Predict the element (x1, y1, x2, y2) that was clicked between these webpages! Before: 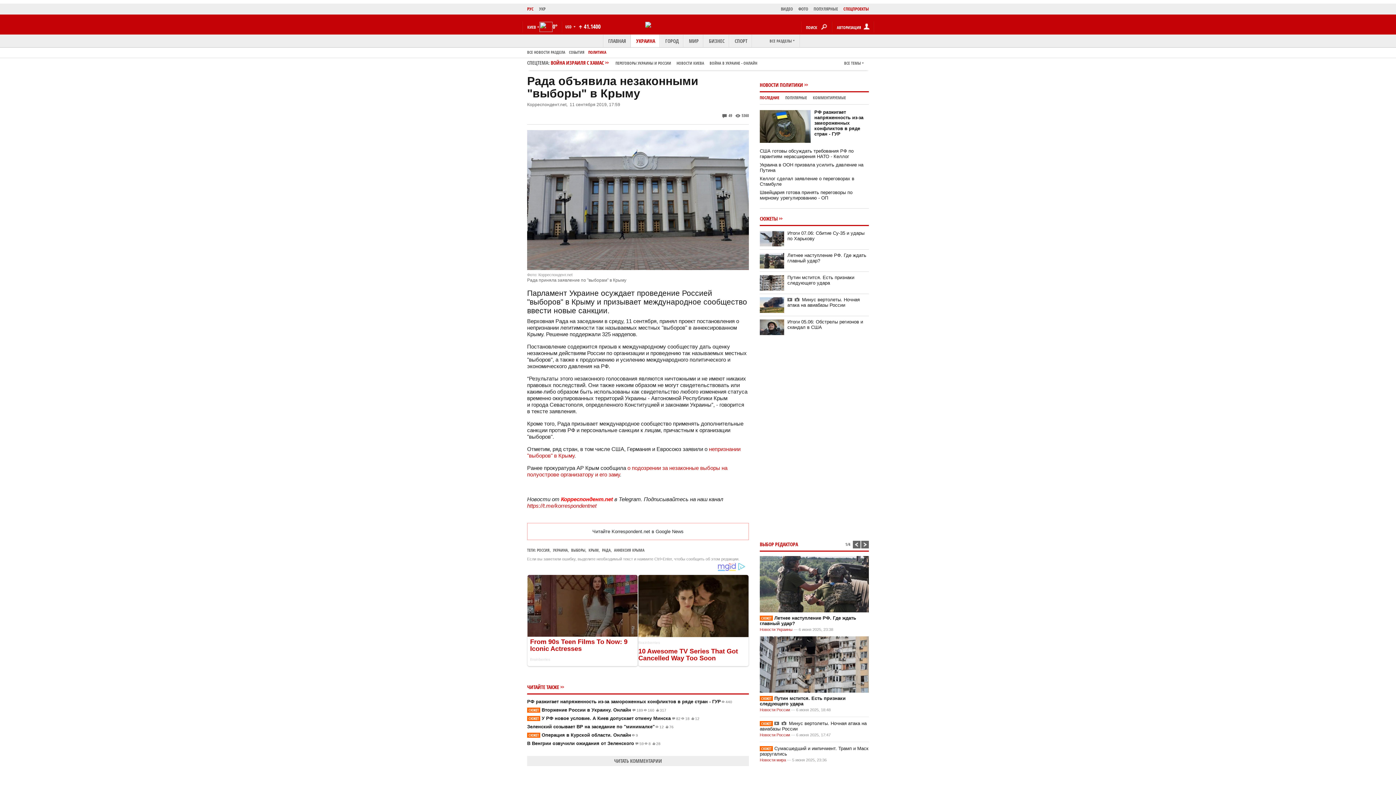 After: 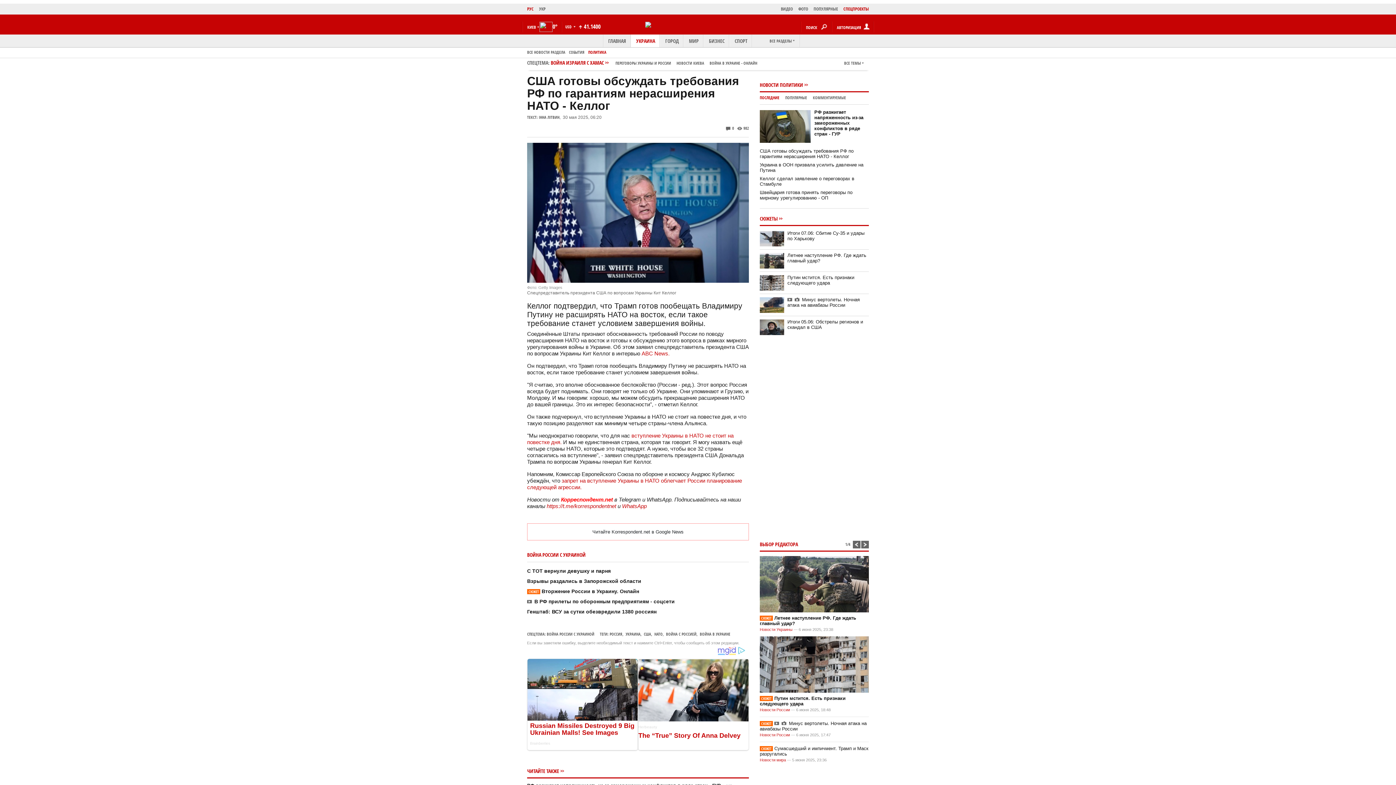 Action: bbox: (760, 148, 853, 159) label: США готовы обсуждать требования РФ по гарантиям нерасширения НАТО - Келлог